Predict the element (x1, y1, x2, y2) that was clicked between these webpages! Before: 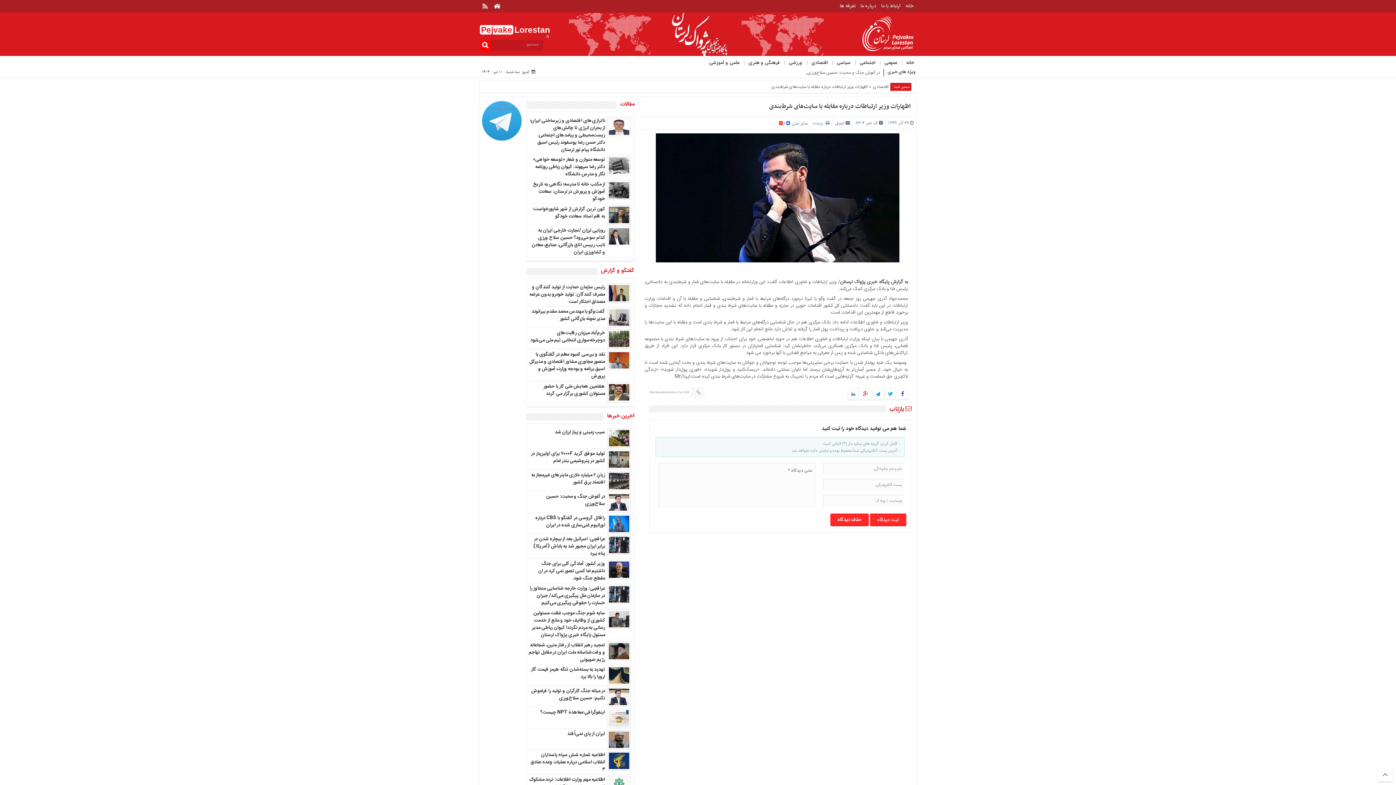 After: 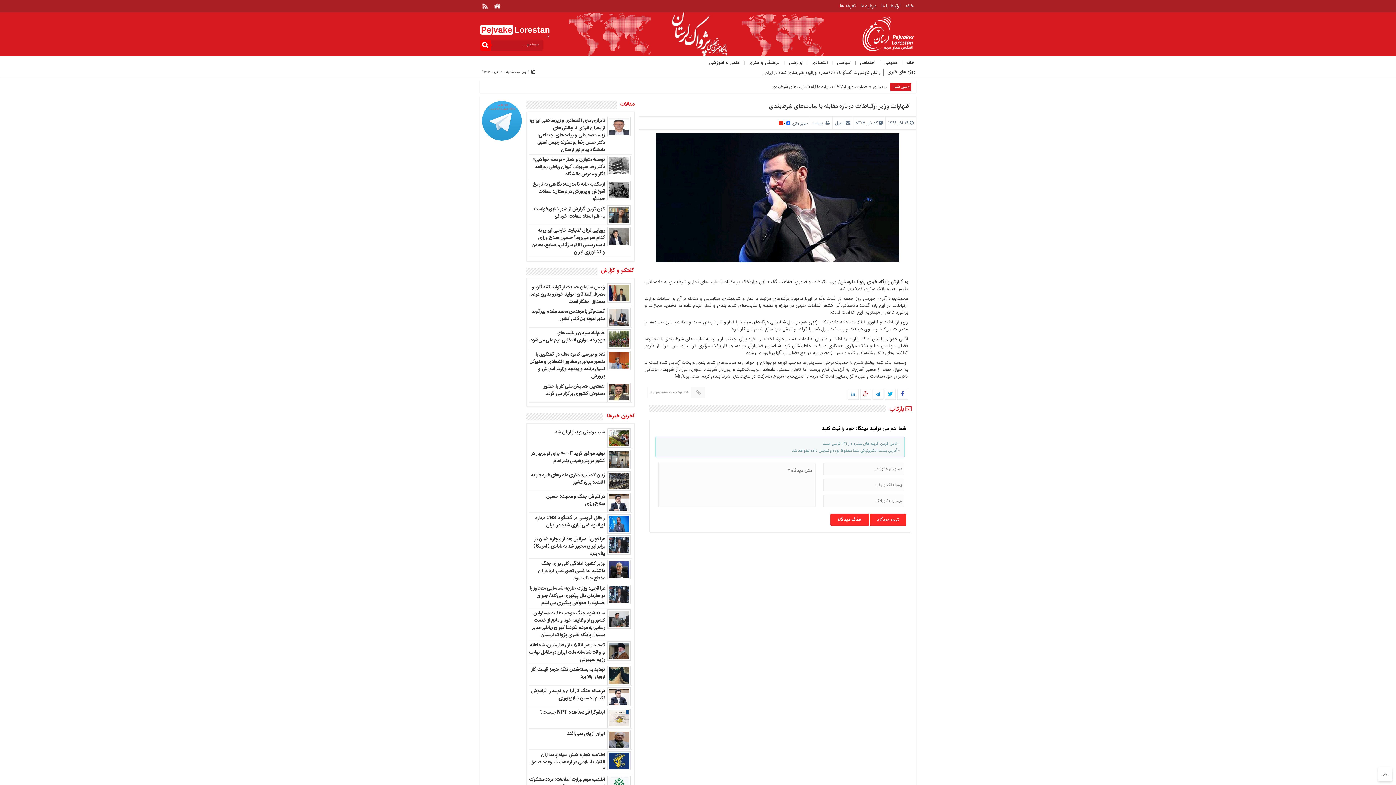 Action: bbox: (886, 403, 912, 415) label:  بازتاب